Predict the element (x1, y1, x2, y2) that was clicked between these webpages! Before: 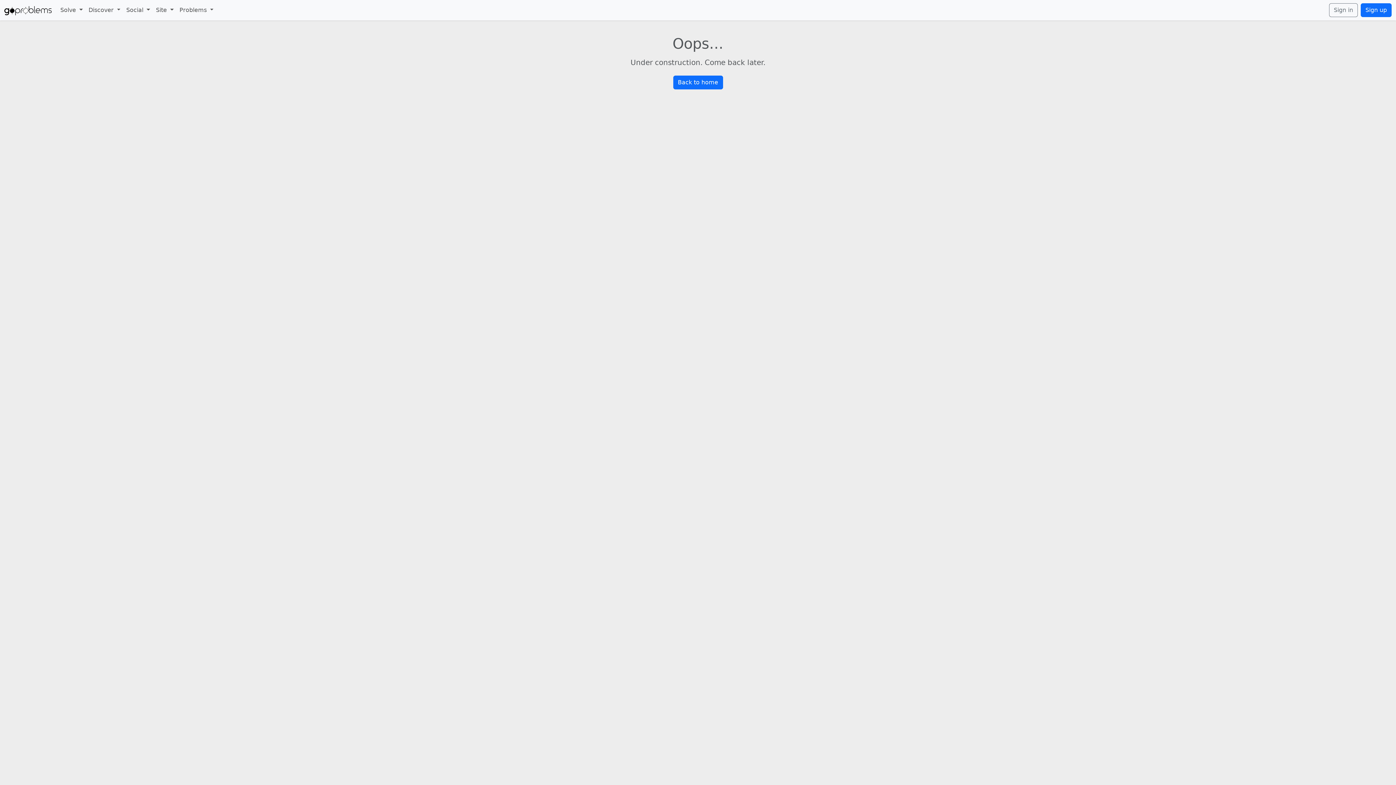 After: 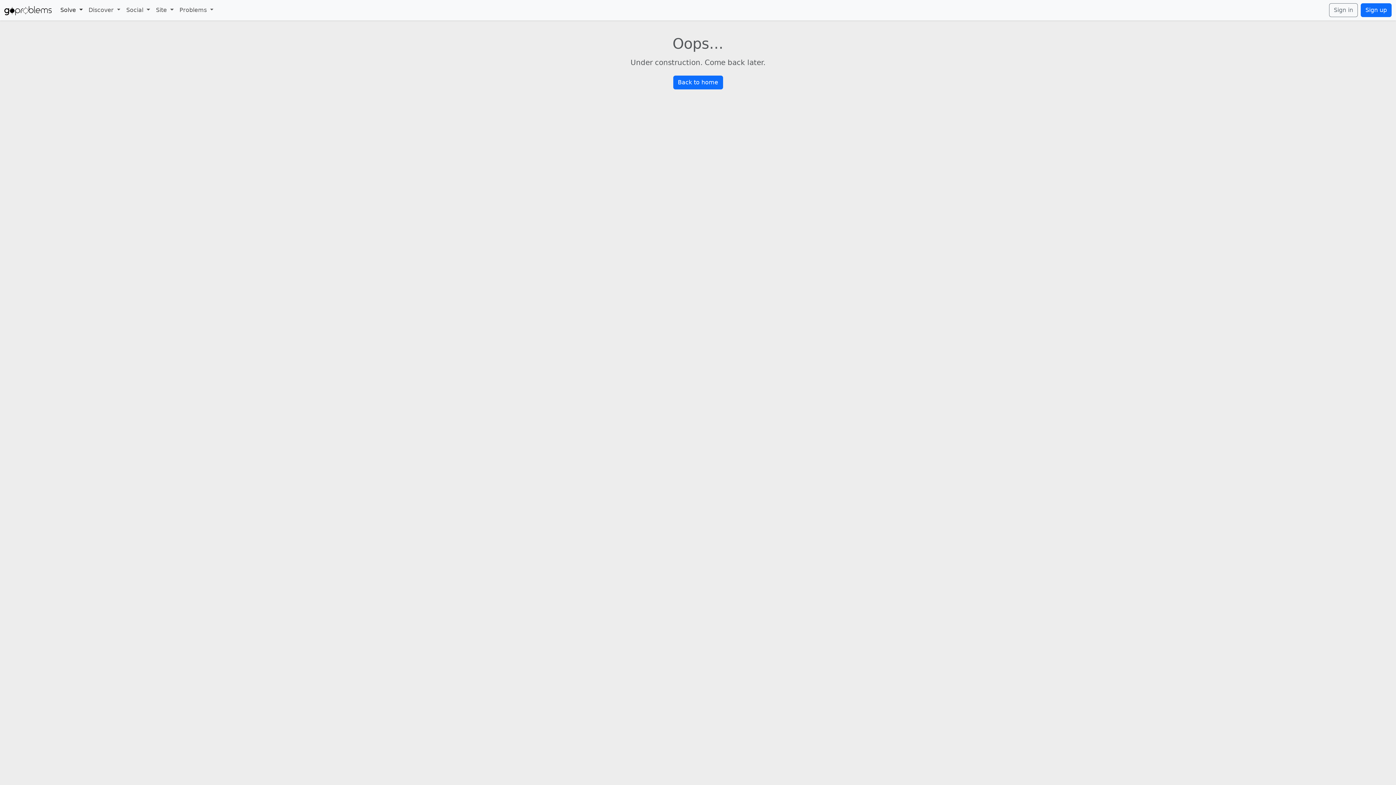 Action: label: Solve  bbox: (57, 2, 85, 17)